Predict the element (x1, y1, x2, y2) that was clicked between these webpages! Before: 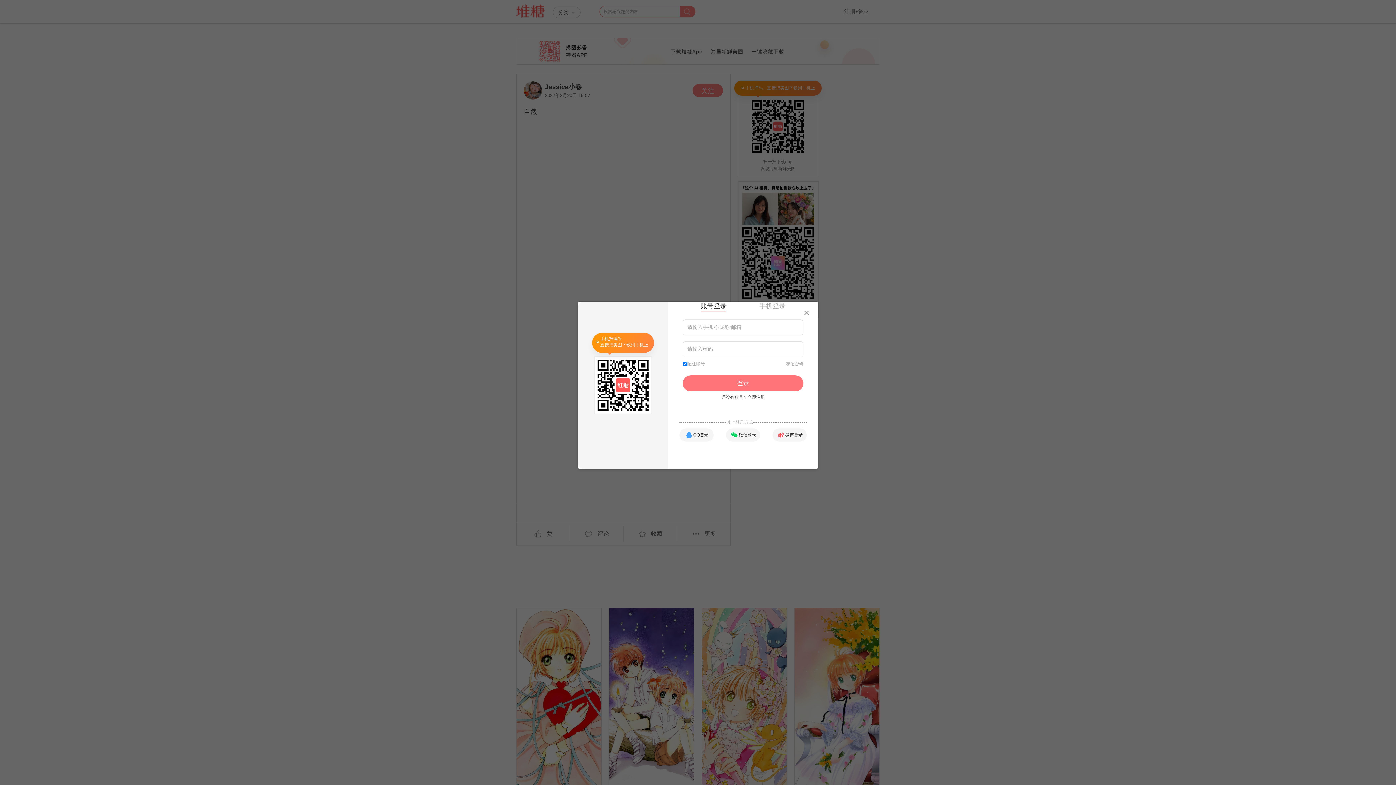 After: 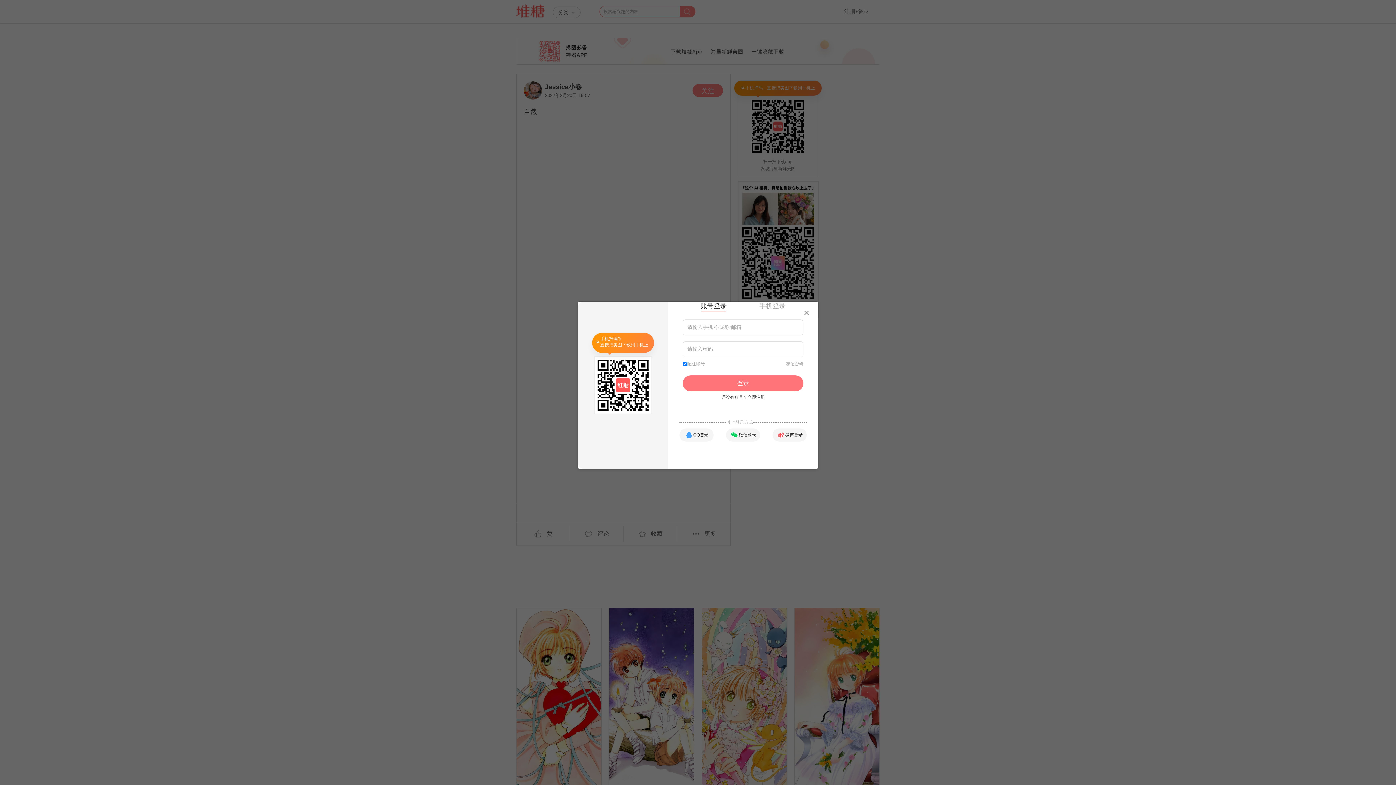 Action: bbox: (682, 375, 803, 391) label: 登录